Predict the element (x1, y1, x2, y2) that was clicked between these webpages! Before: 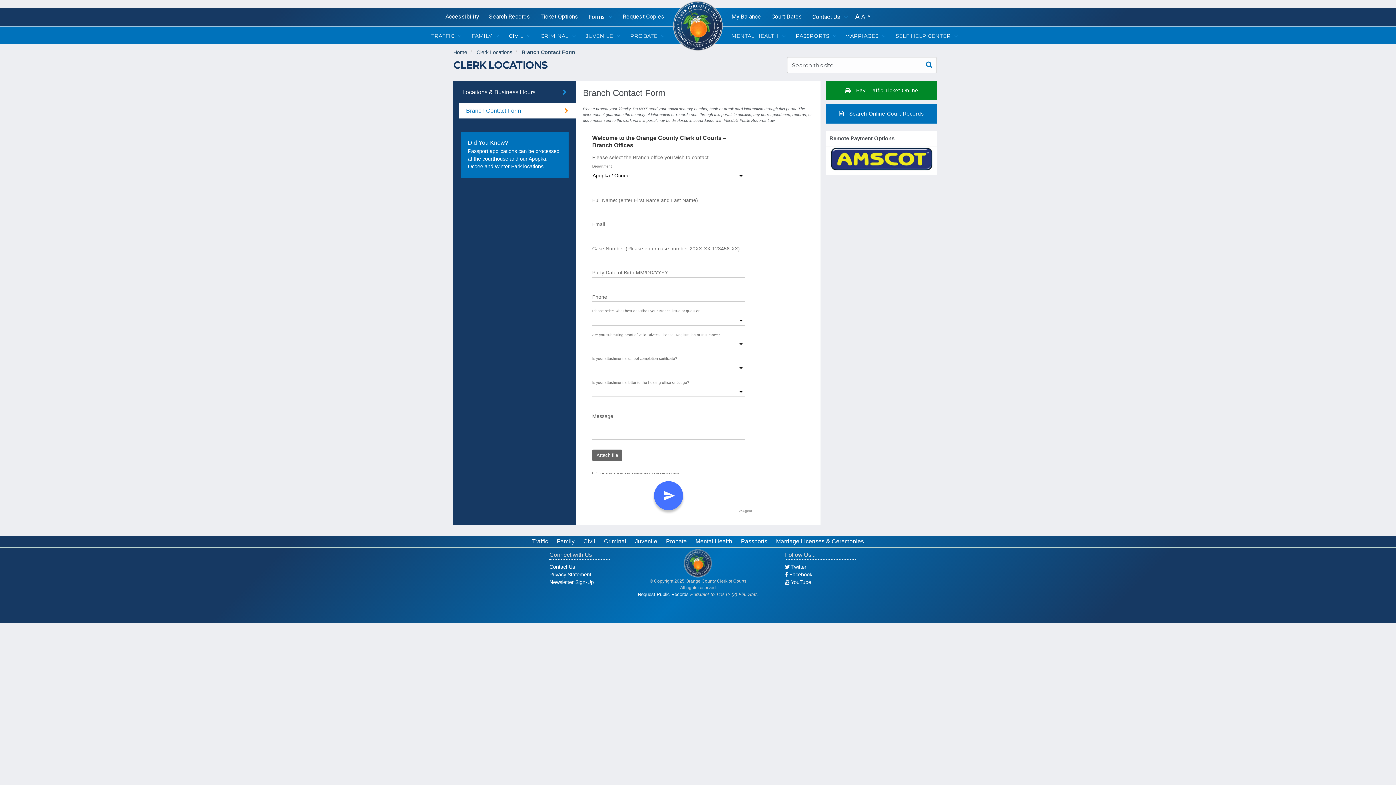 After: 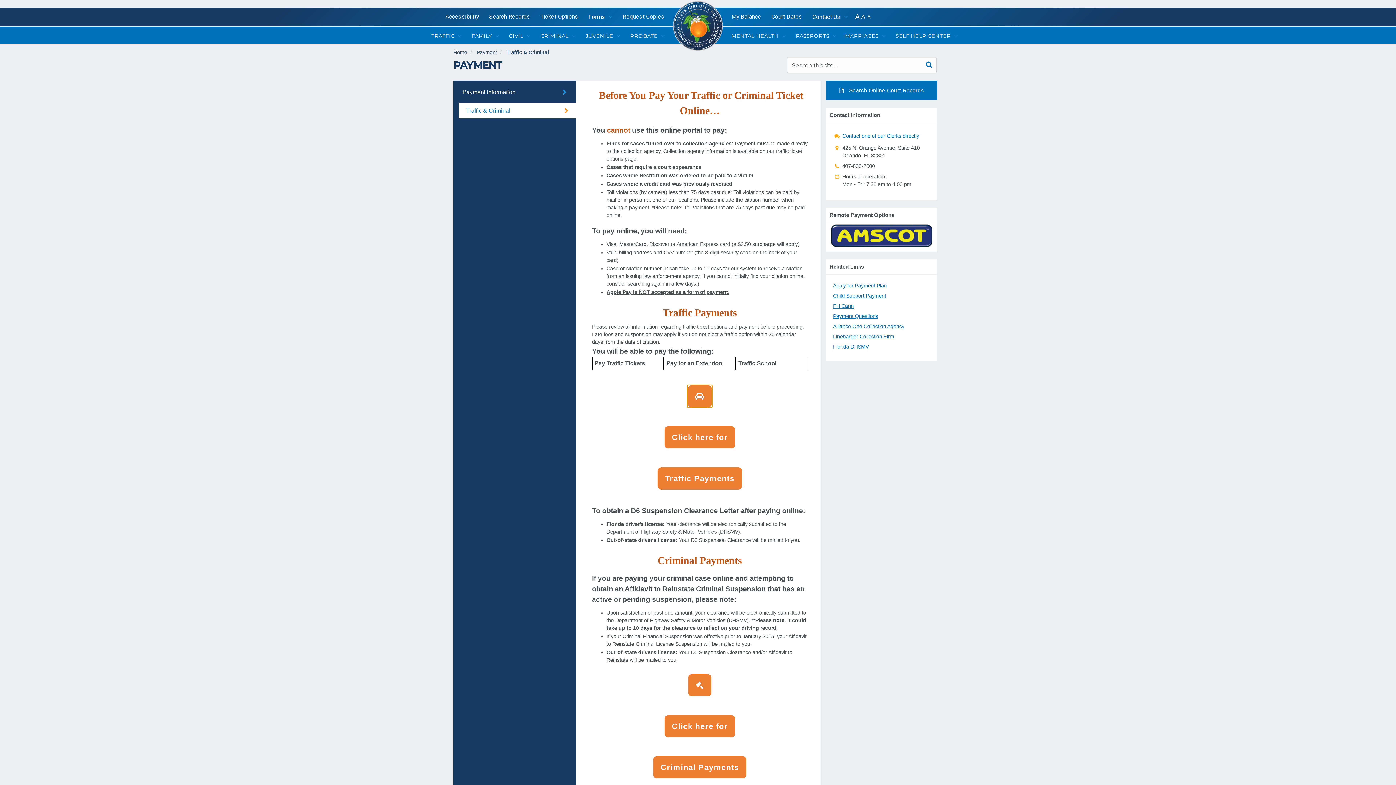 Action: bbox: (826, 80, 937, 100) label:  Pay Traffic Ticket Online